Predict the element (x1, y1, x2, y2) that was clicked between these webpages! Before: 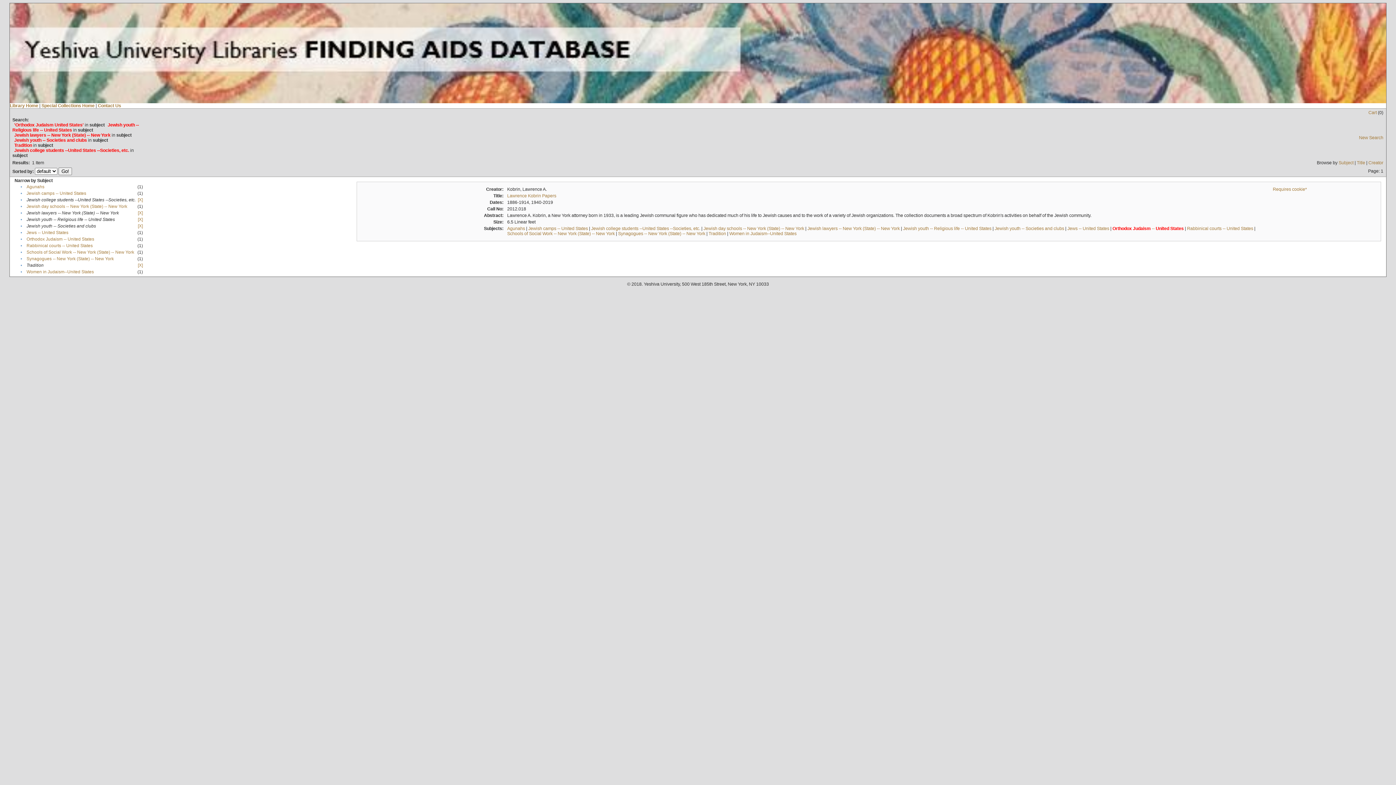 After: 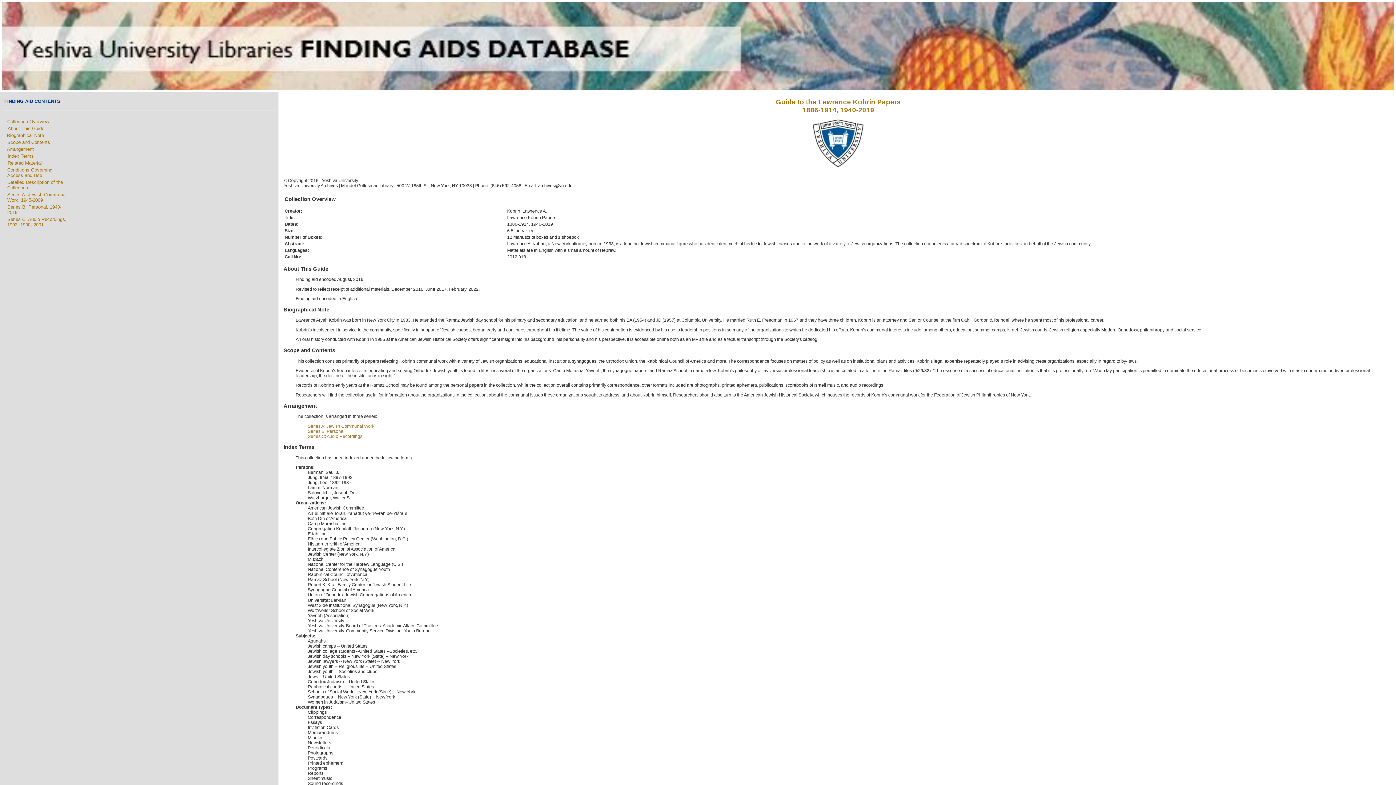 Action: bbox: (507, 193, 556, 198) label: Lawrence Kobrin Papers